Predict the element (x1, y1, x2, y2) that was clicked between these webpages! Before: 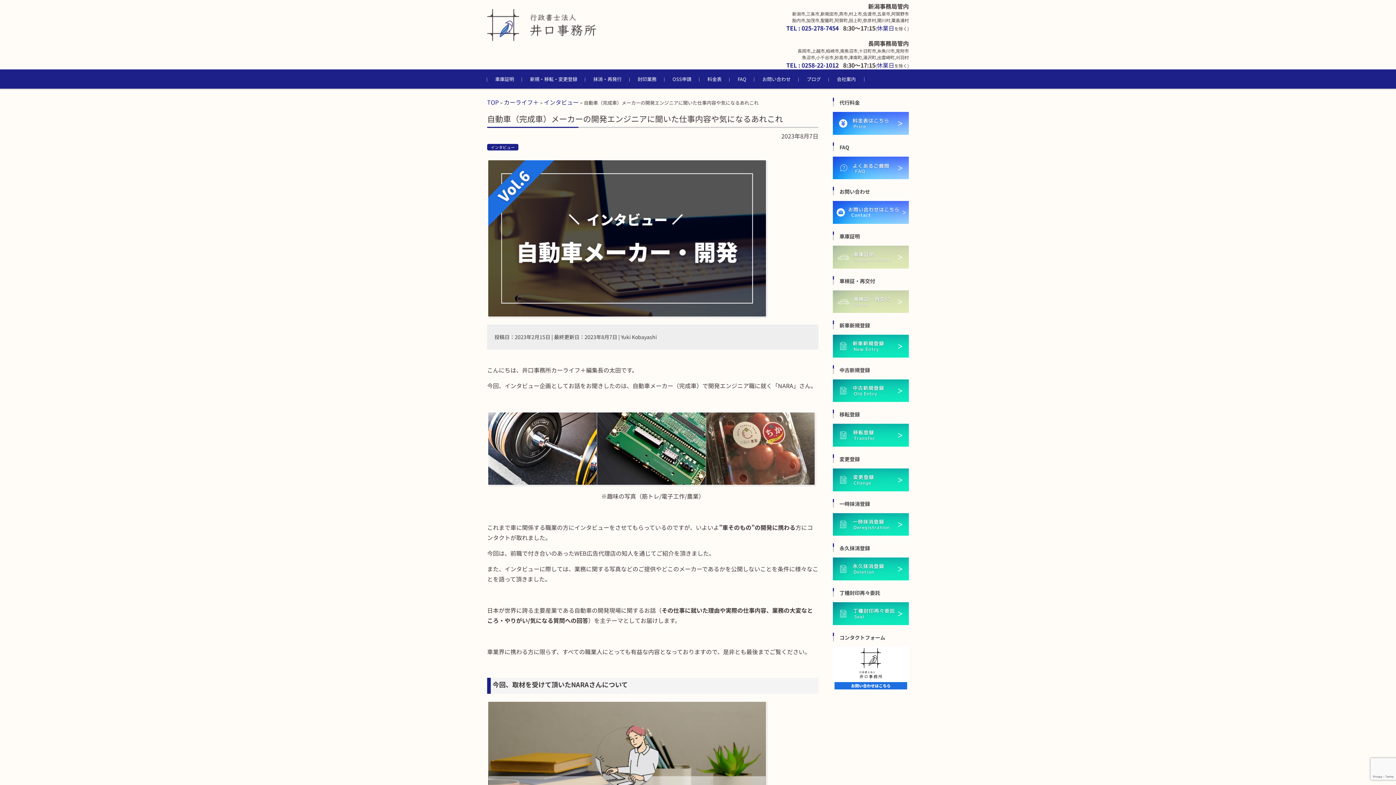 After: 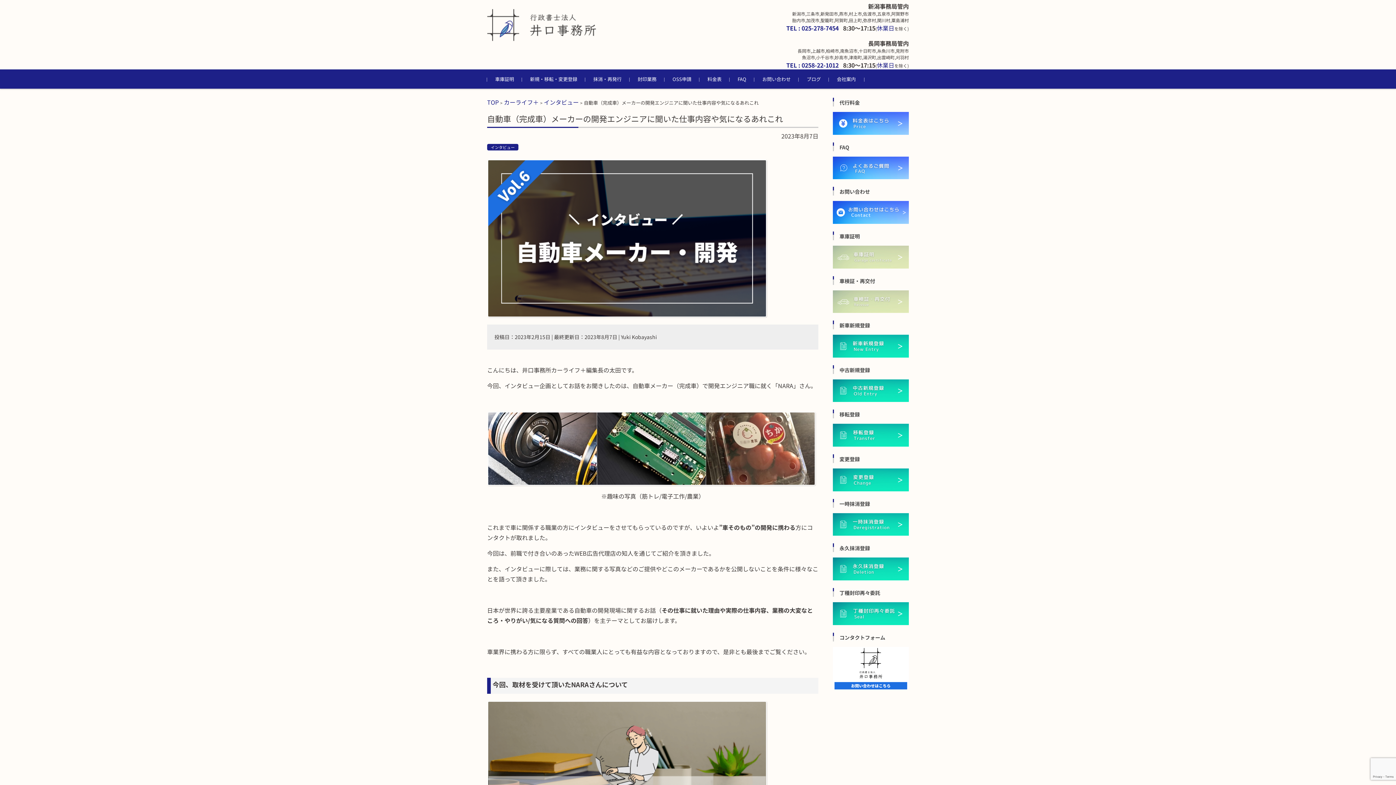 Action: bbox: (781, 131, 818, 140) label: 2023年8月7日